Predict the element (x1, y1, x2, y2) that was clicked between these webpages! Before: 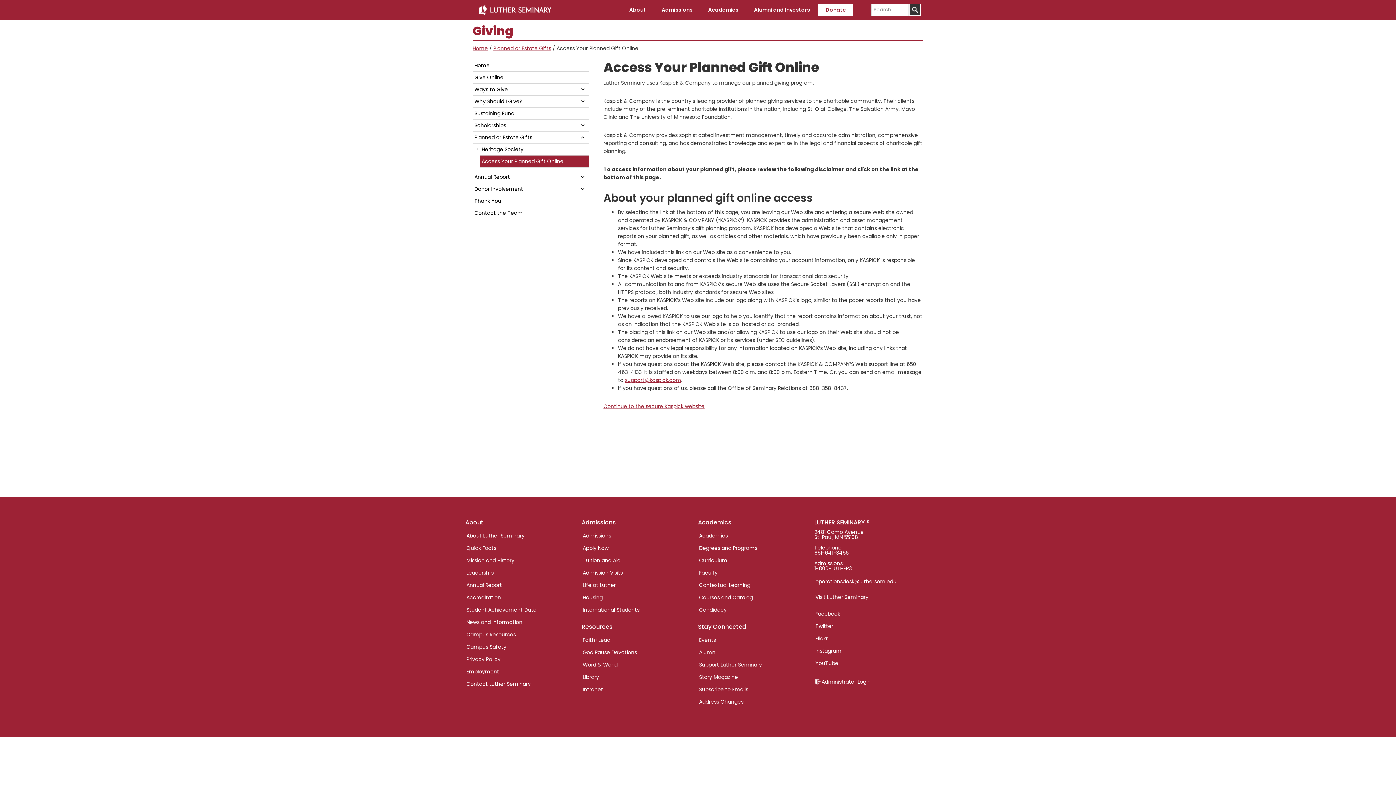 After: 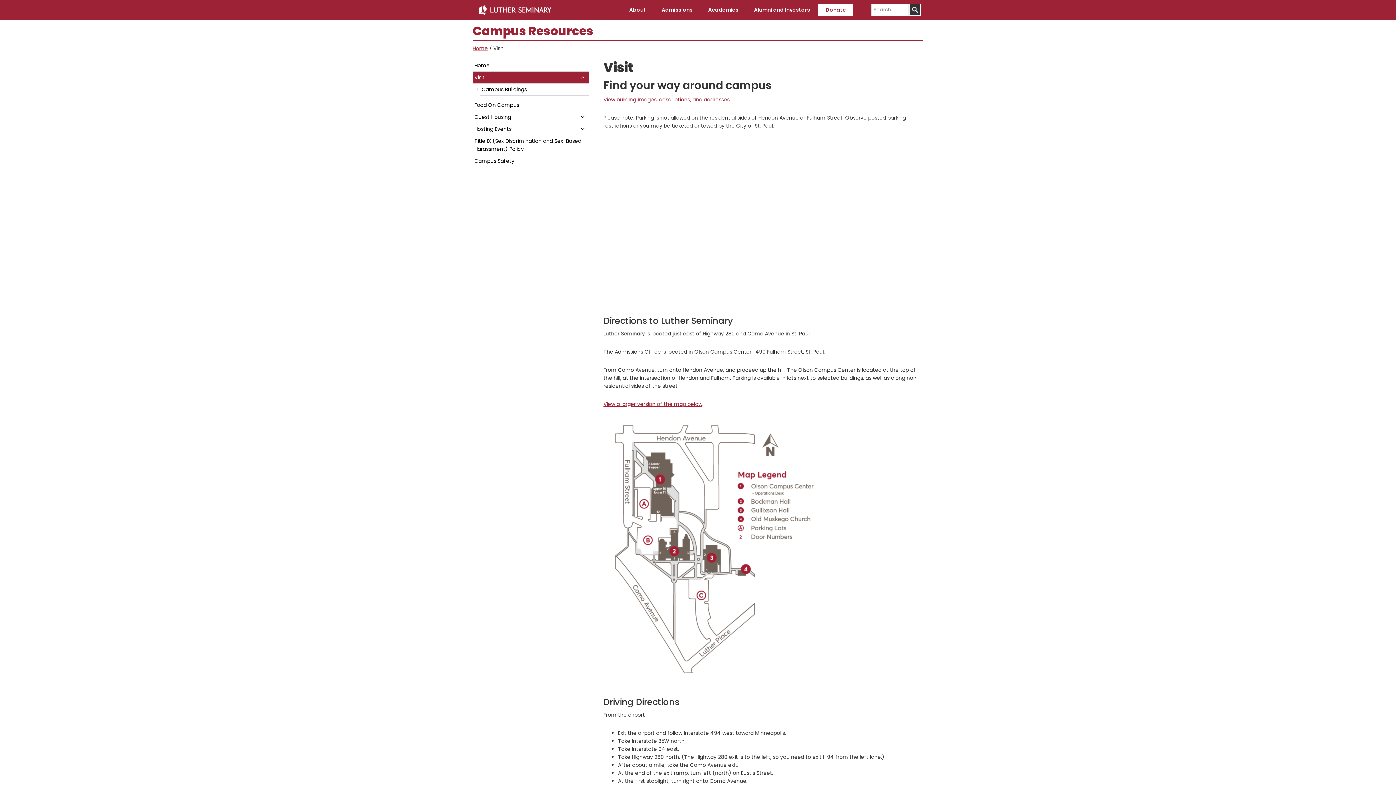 Action: label: Visit Luther Seminary bbox: (814, 592, 869, 602)